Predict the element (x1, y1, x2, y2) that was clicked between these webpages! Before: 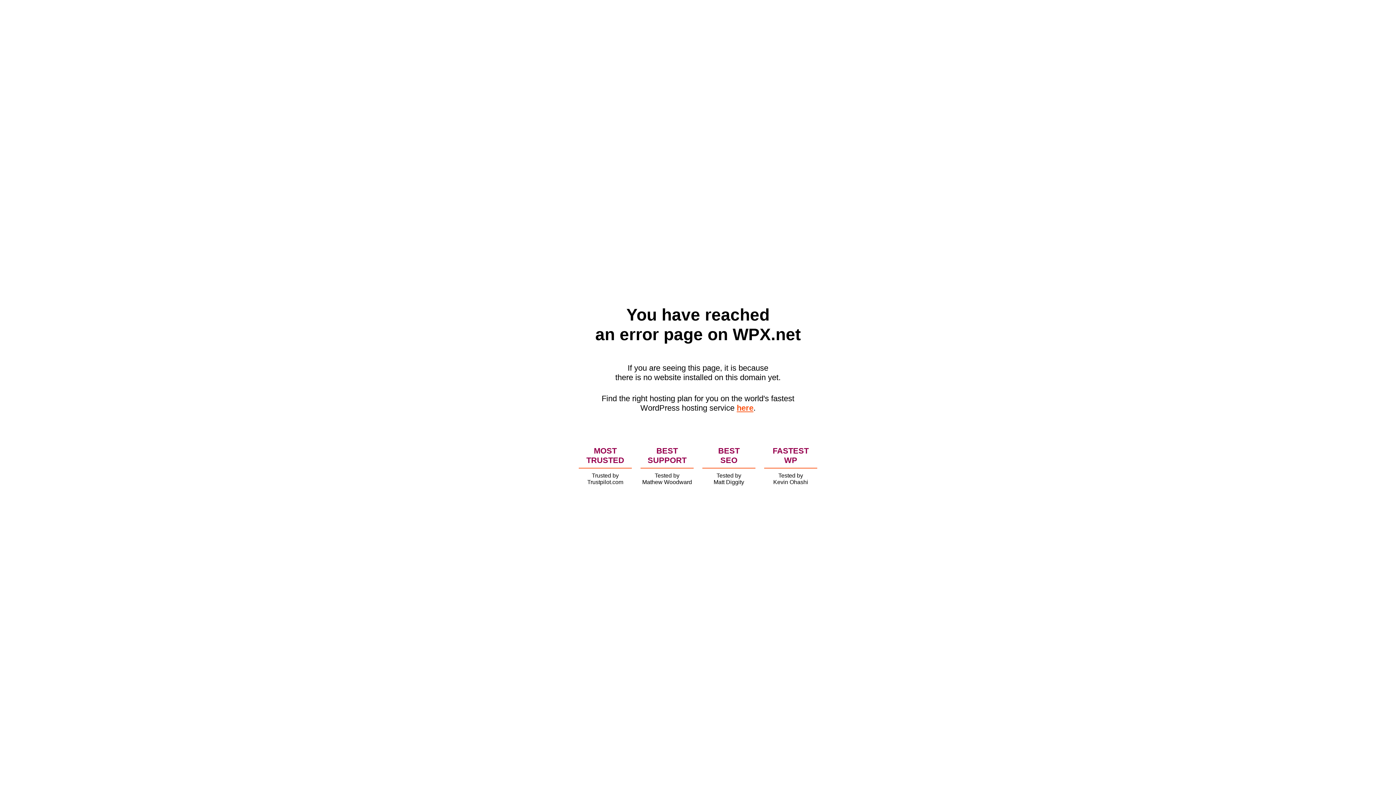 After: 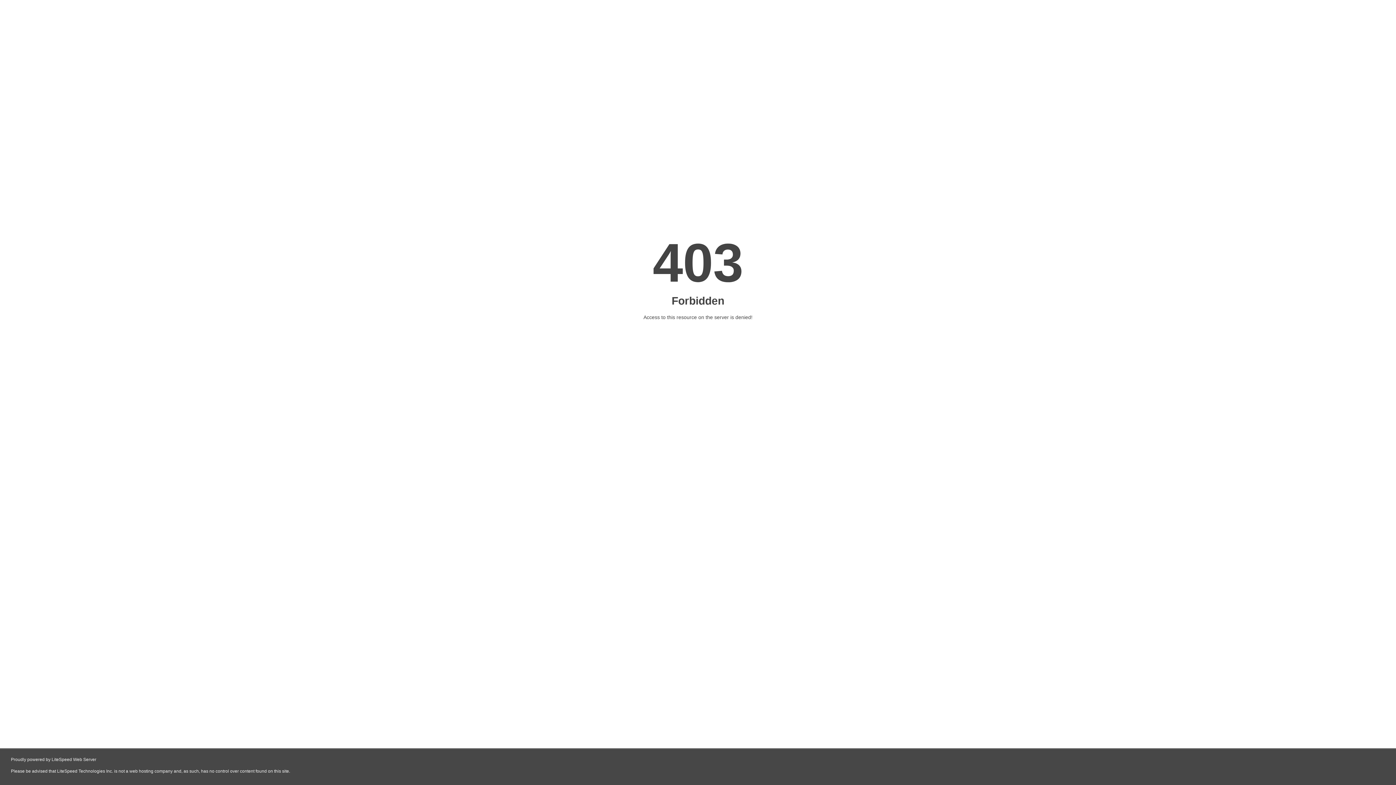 Action: label: here bbox: (736, 403, 753, 412)